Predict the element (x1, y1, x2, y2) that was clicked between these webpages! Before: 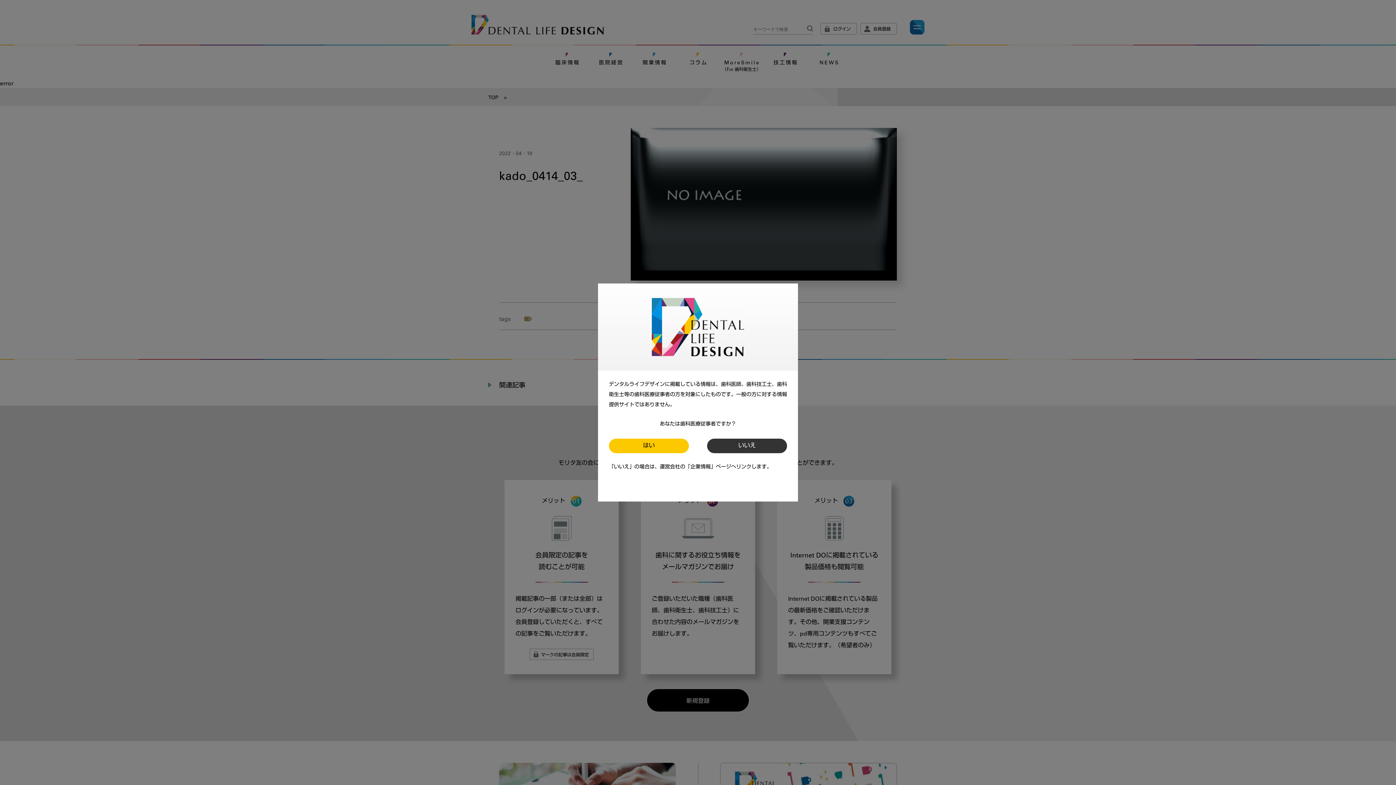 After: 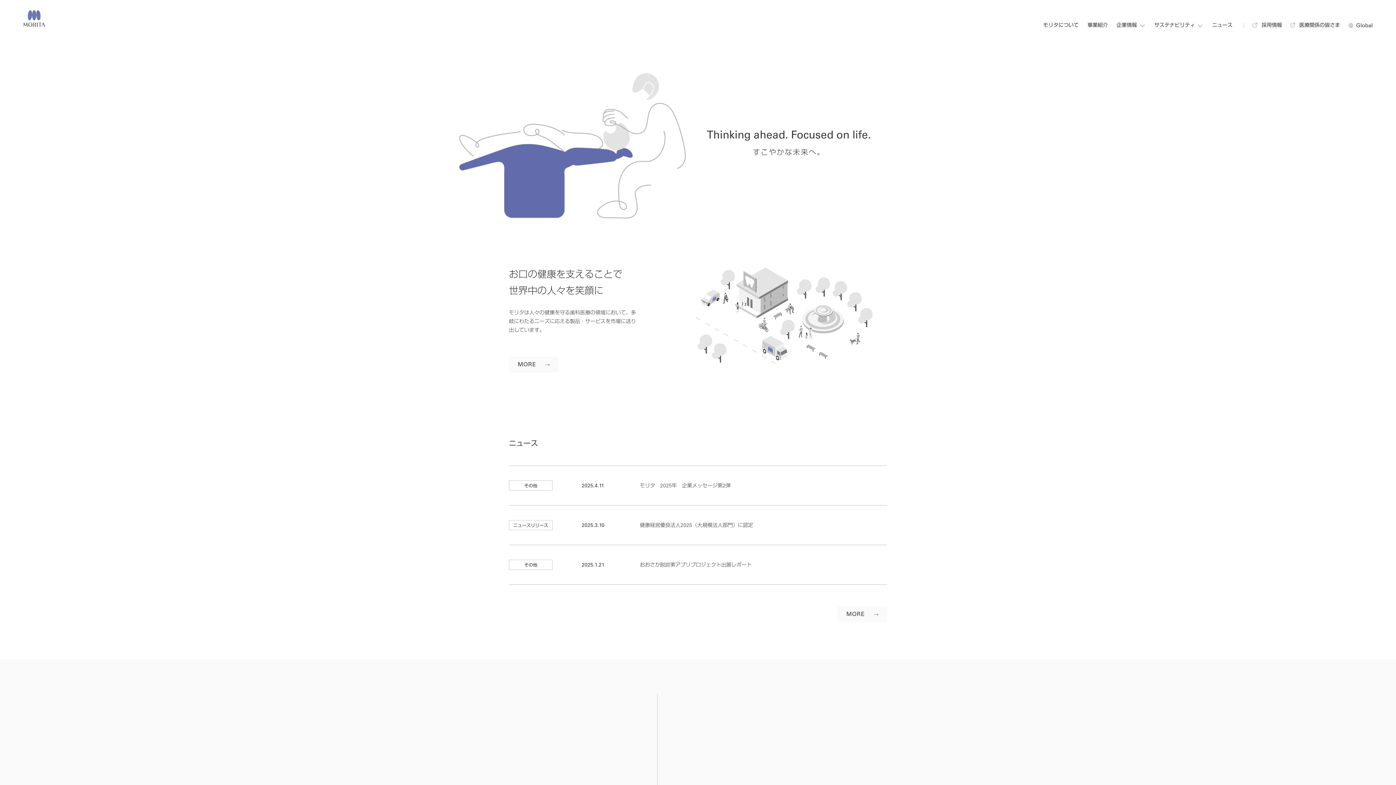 Action: bbox: (707, 438, 787, 453) label: いいえ